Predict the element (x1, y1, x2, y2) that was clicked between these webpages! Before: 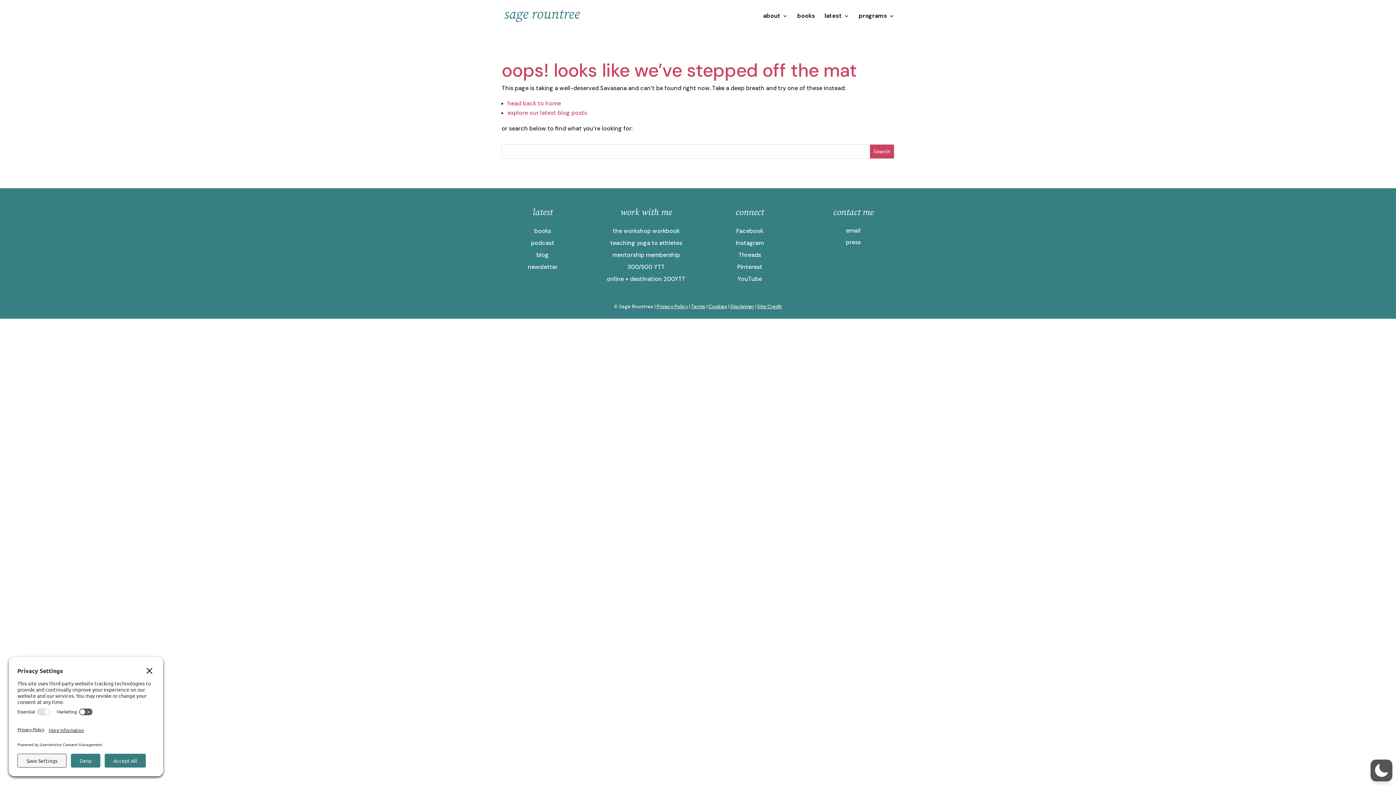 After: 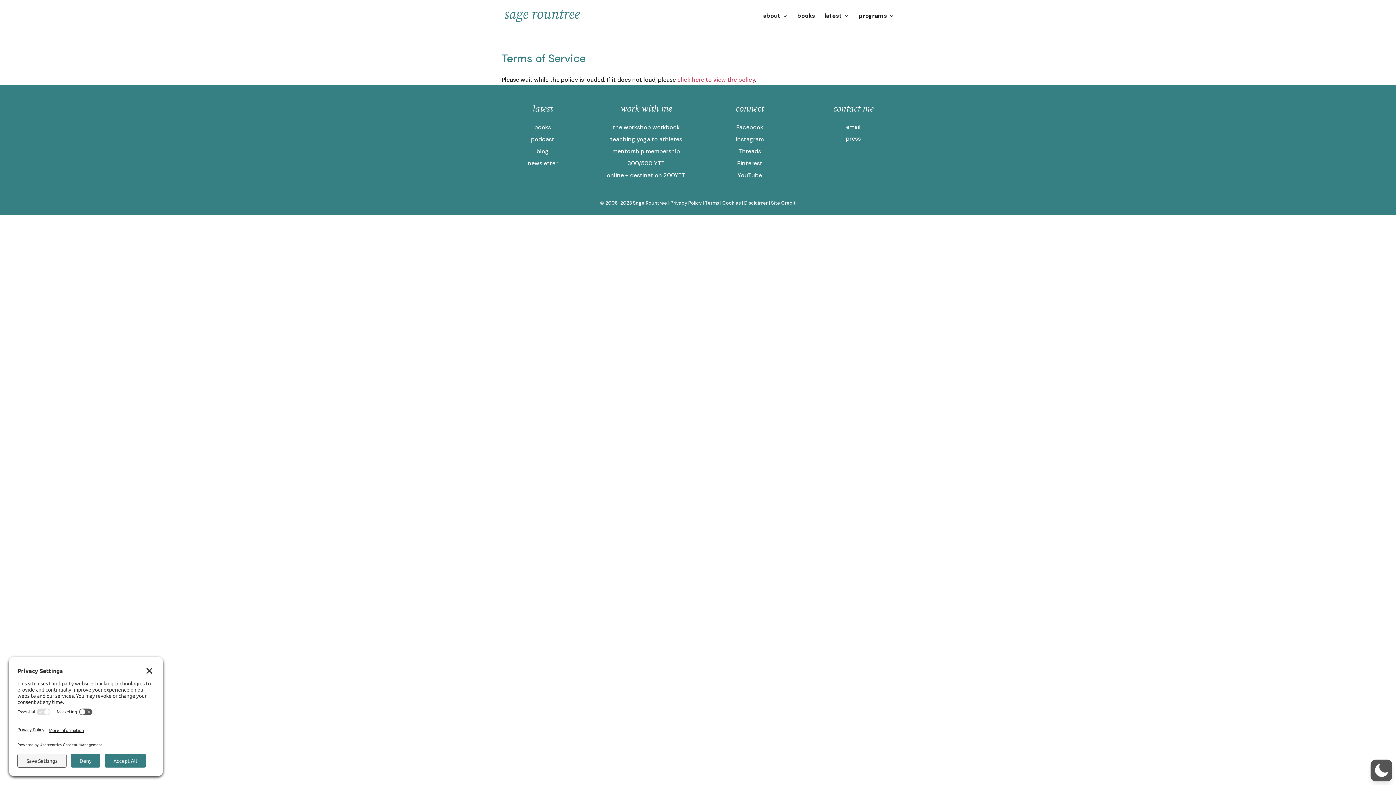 Action: label: Terms bbox: (691, 303, 705, 309)